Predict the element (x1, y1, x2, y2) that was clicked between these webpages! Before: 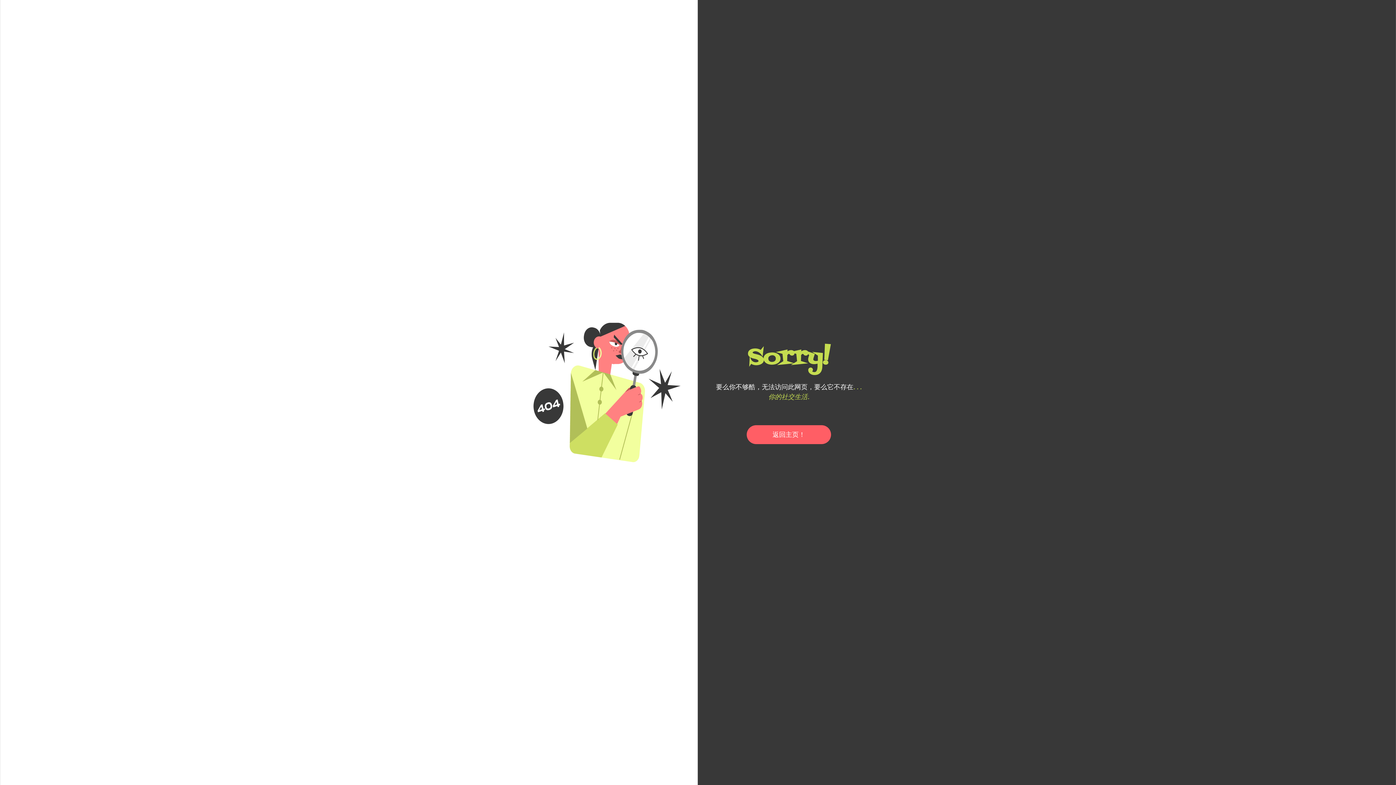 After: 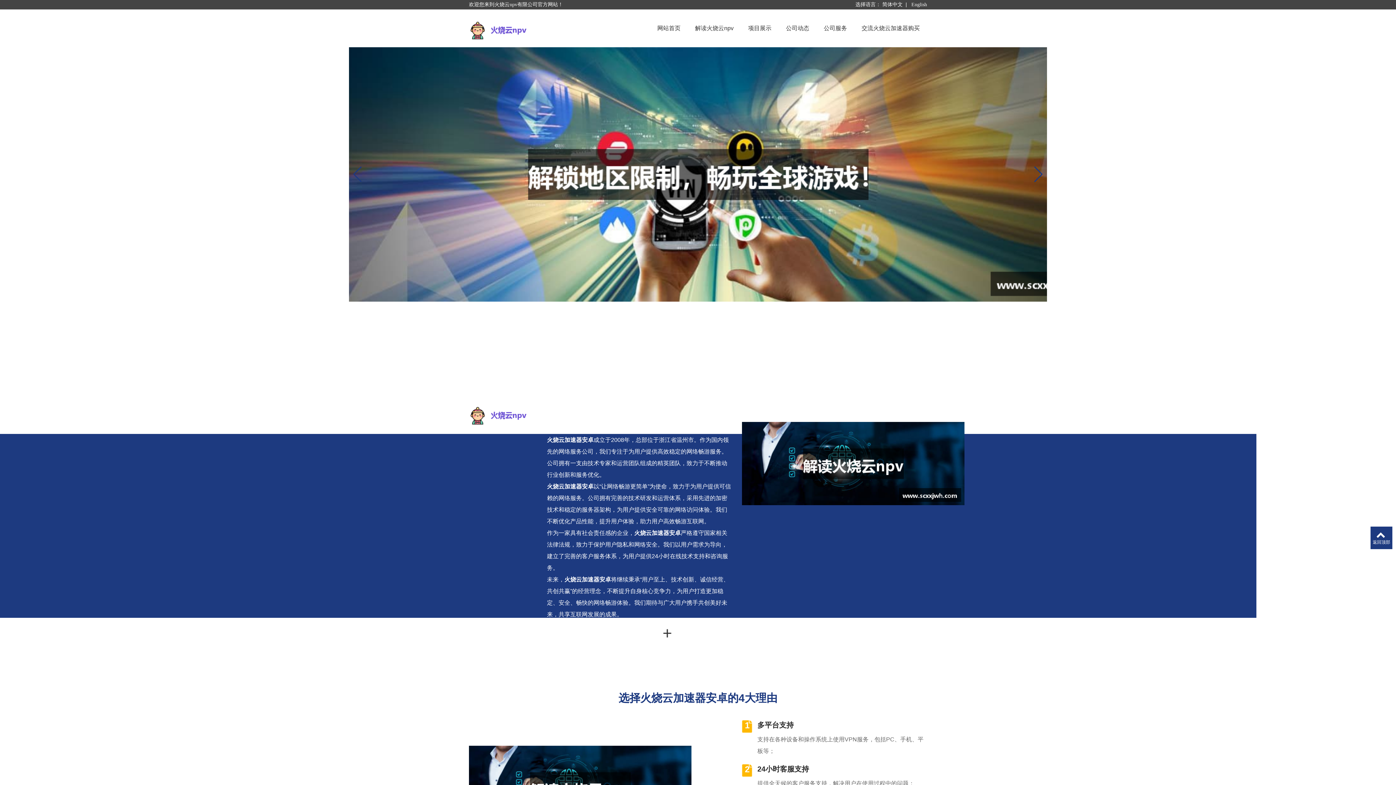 Action: bbox: (746, 425, 831, 444) label: 返回主页！